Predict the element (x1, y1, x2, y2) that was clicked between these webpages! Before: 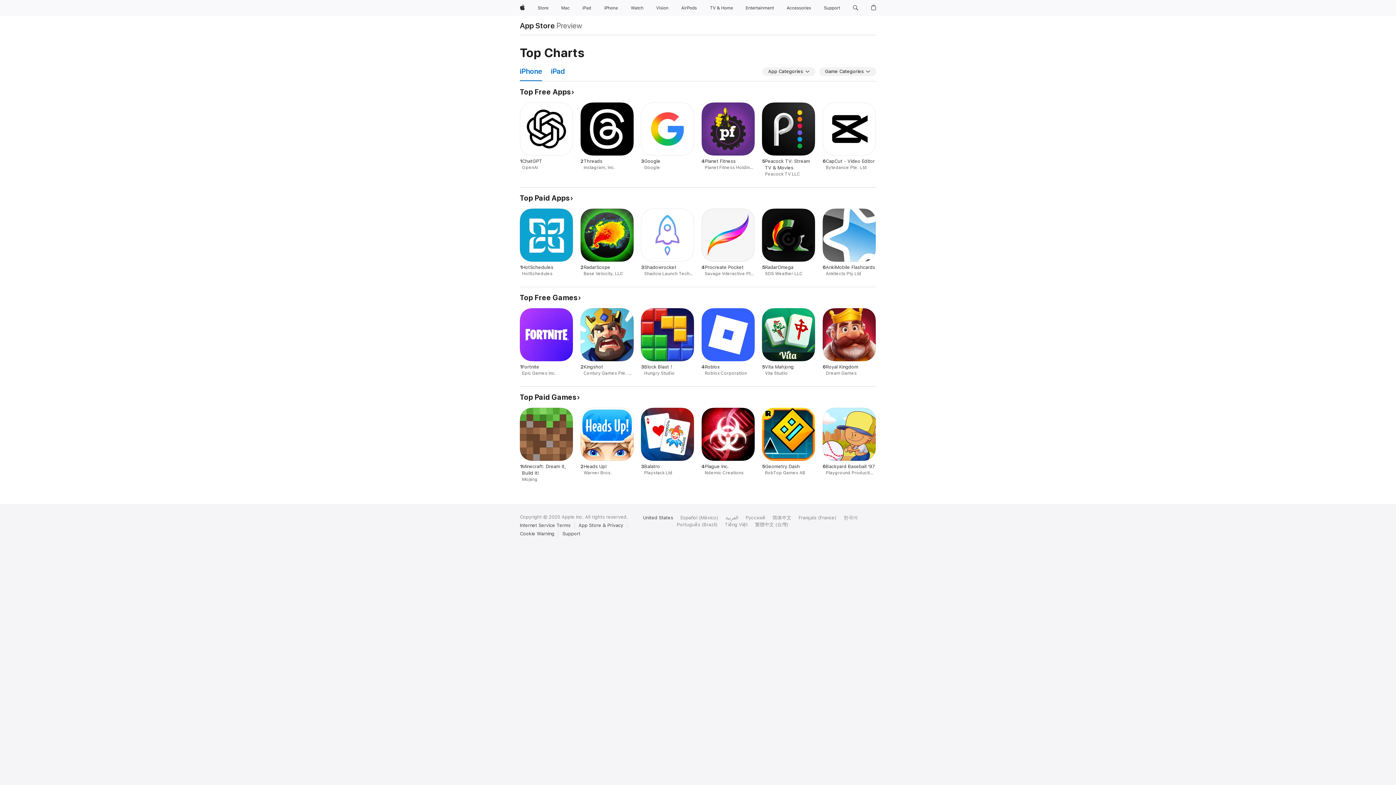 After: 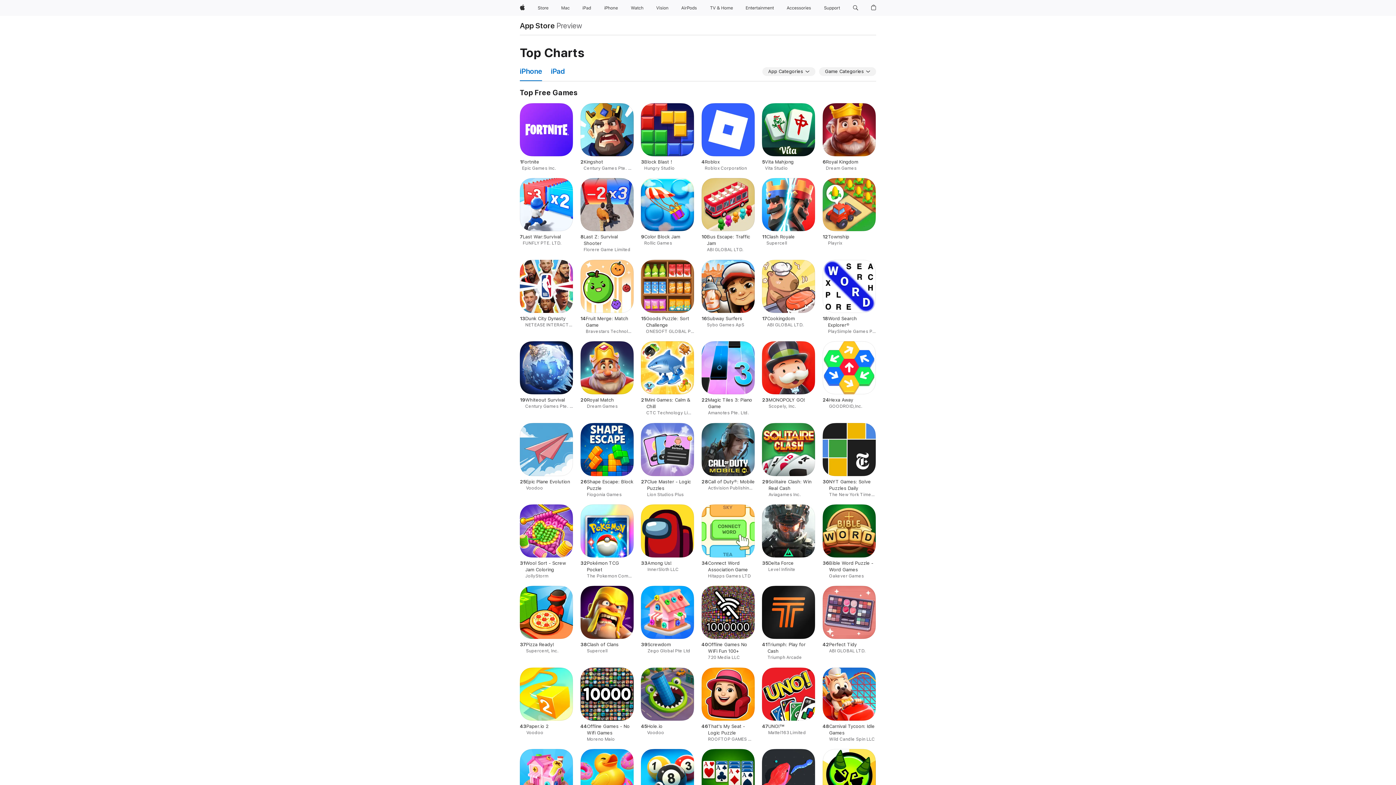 Action: bbox: (520, 293, 581, 302) label: Top Free Games